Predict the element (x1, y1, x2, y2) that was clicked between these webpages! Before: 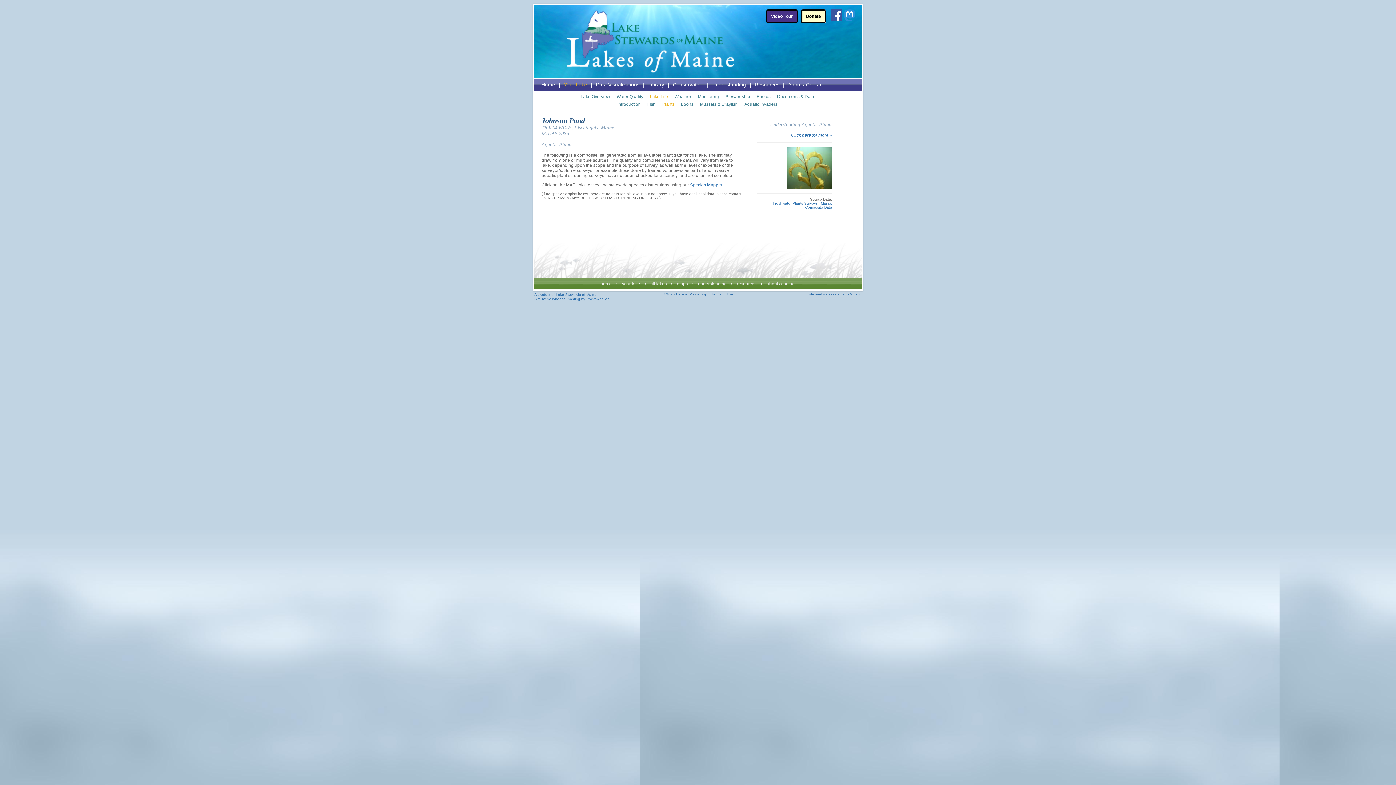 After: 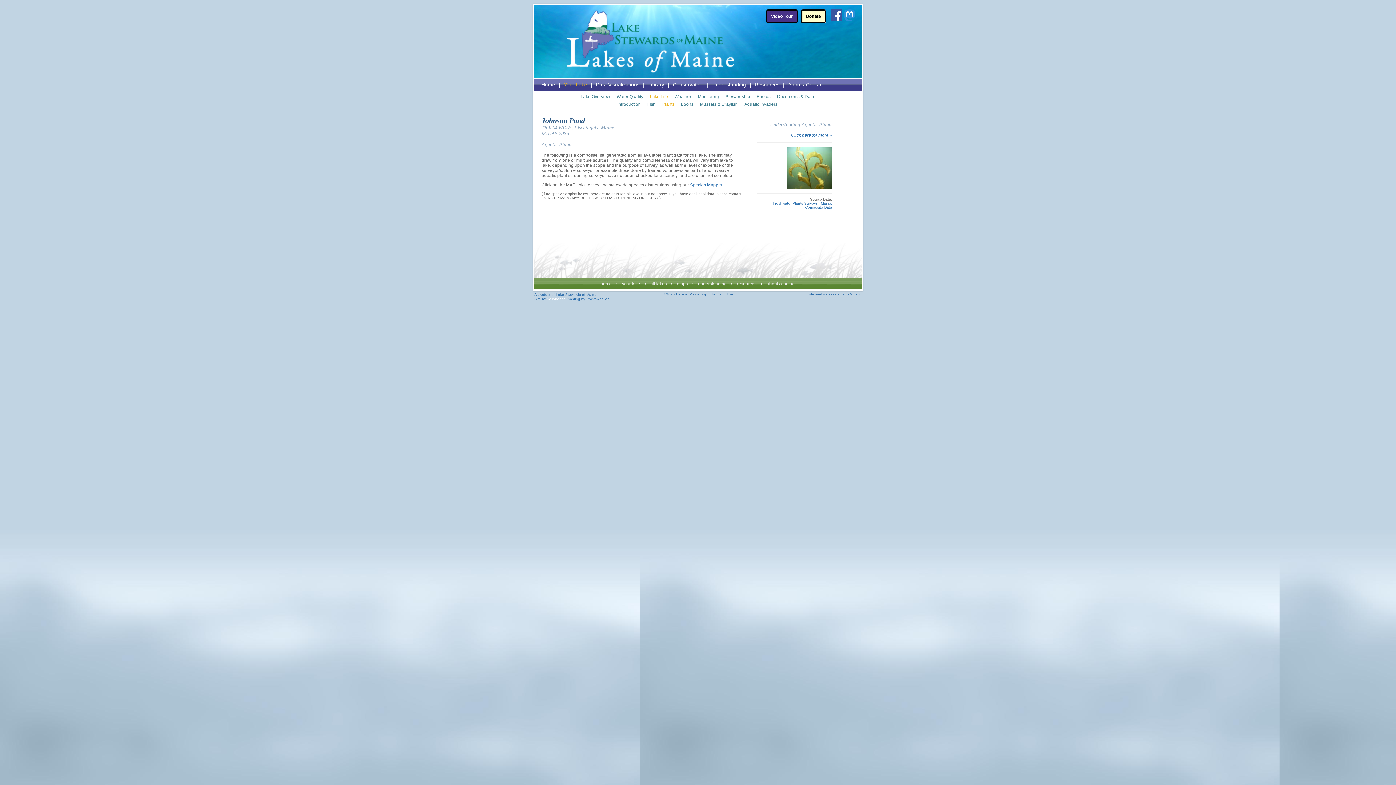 Action: label: Yellahoose bbox: (547, 297, 565, 301)